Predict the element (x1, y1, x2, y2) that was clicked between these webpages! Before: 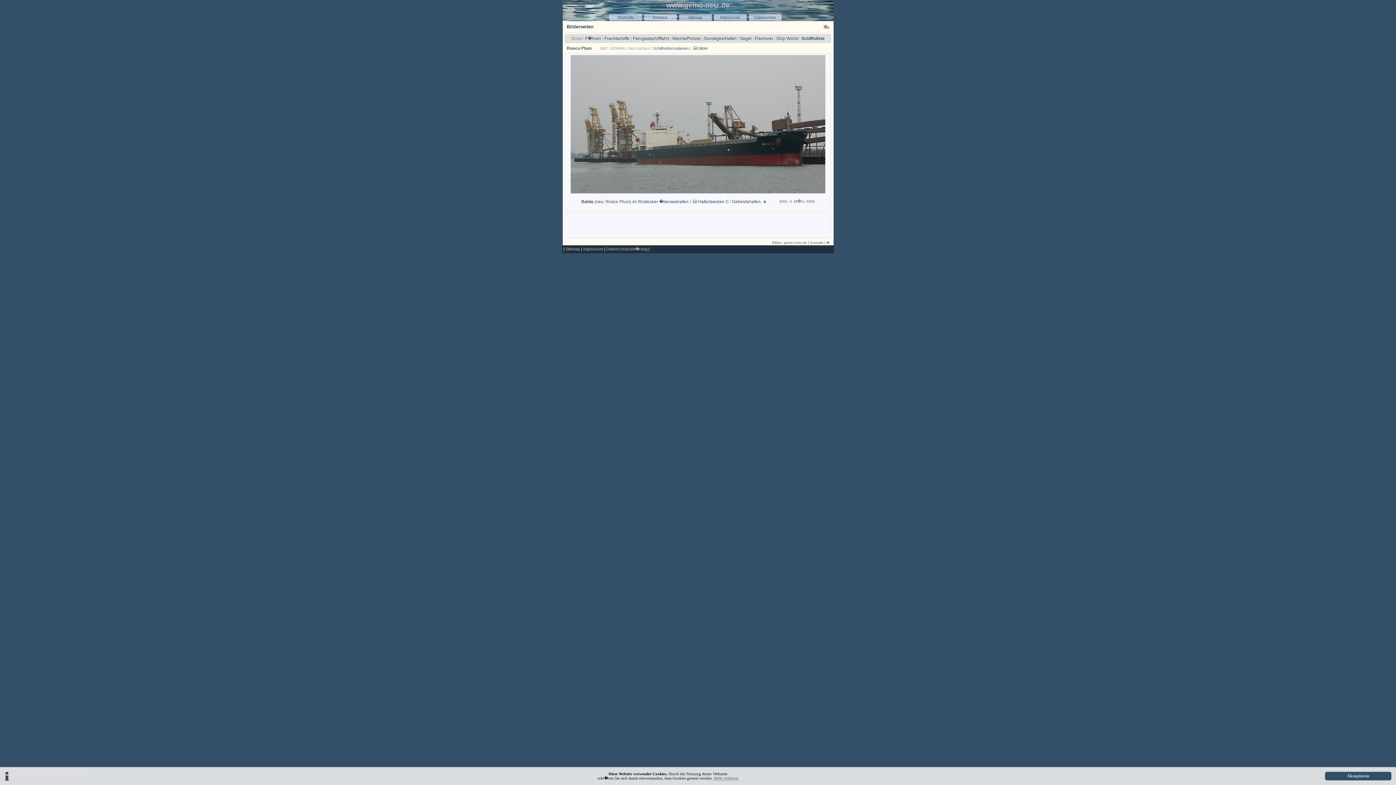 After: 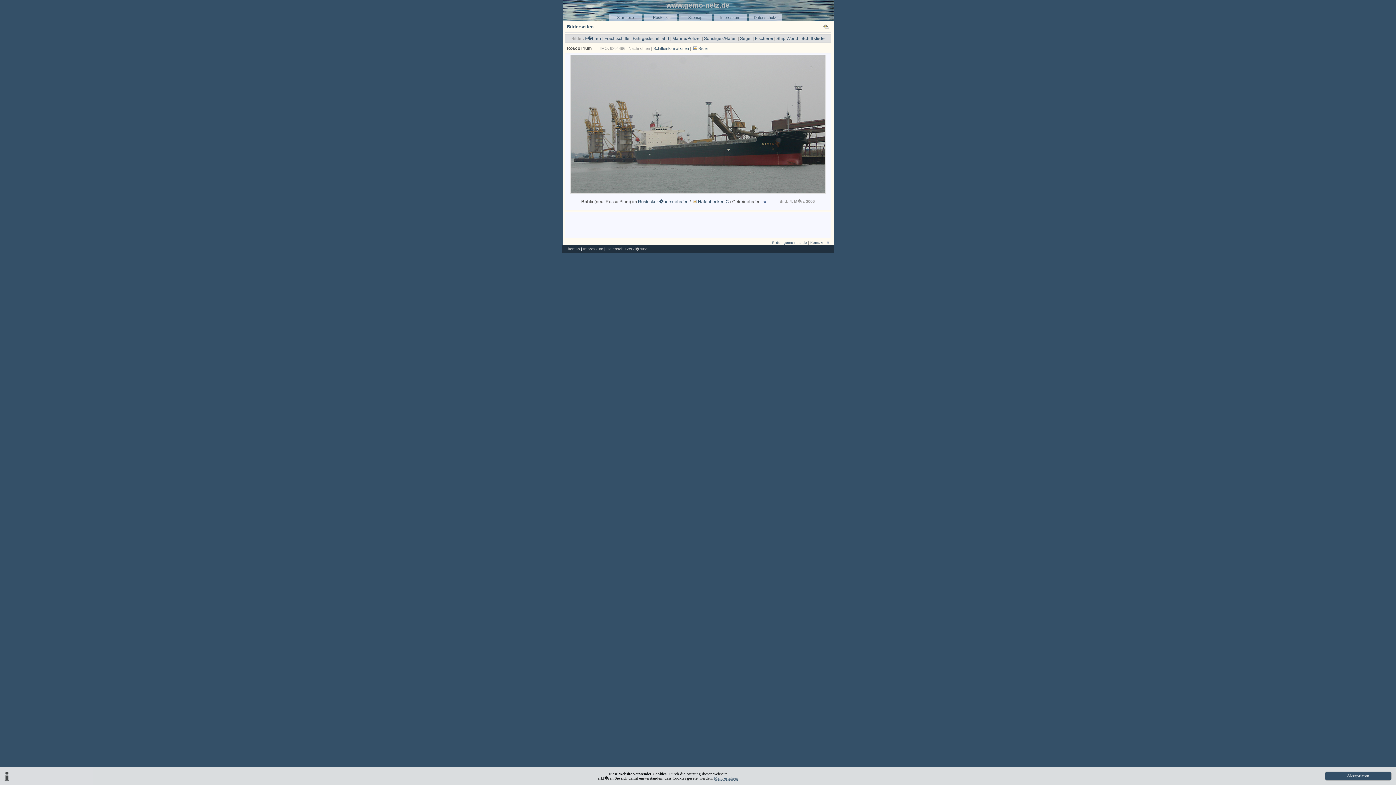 Action: bbox: (826, 240, 829, 244)